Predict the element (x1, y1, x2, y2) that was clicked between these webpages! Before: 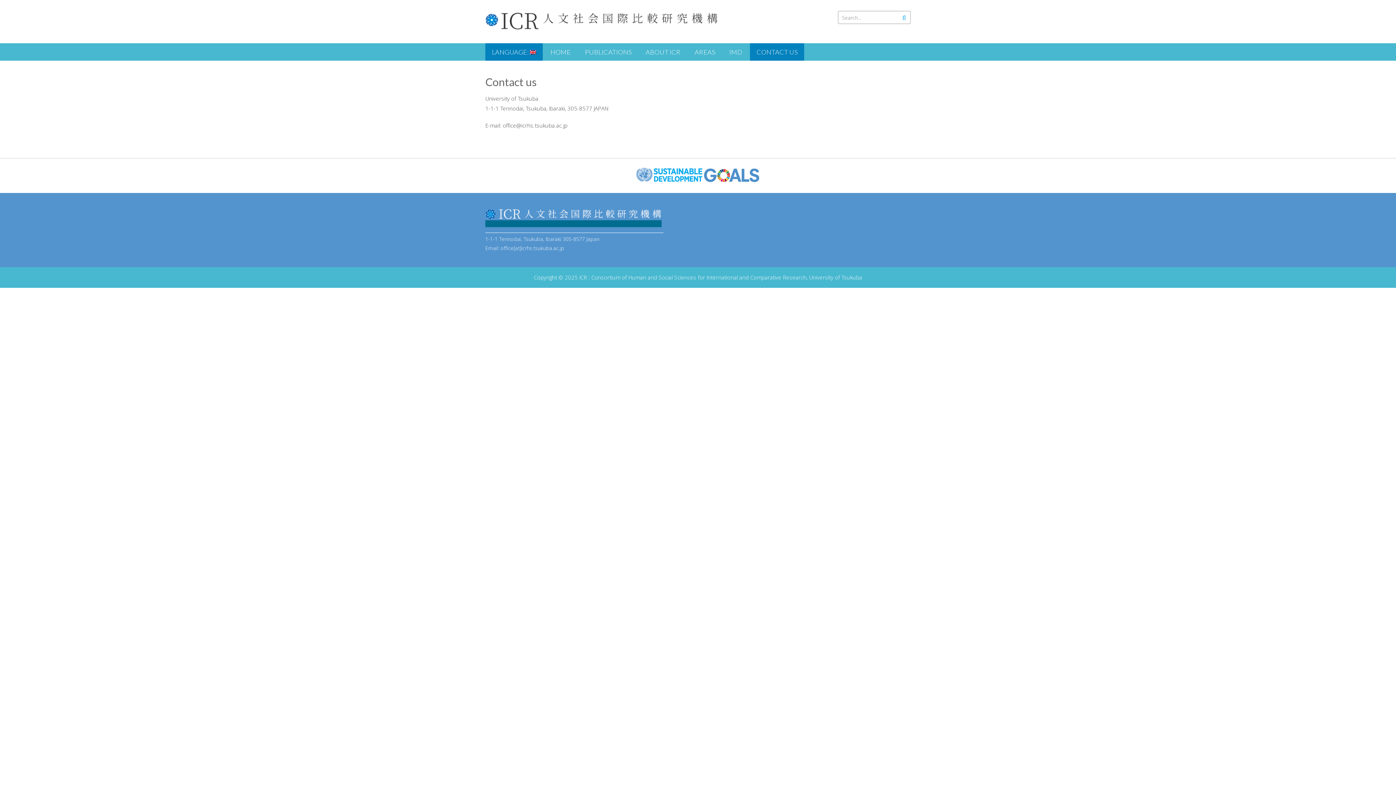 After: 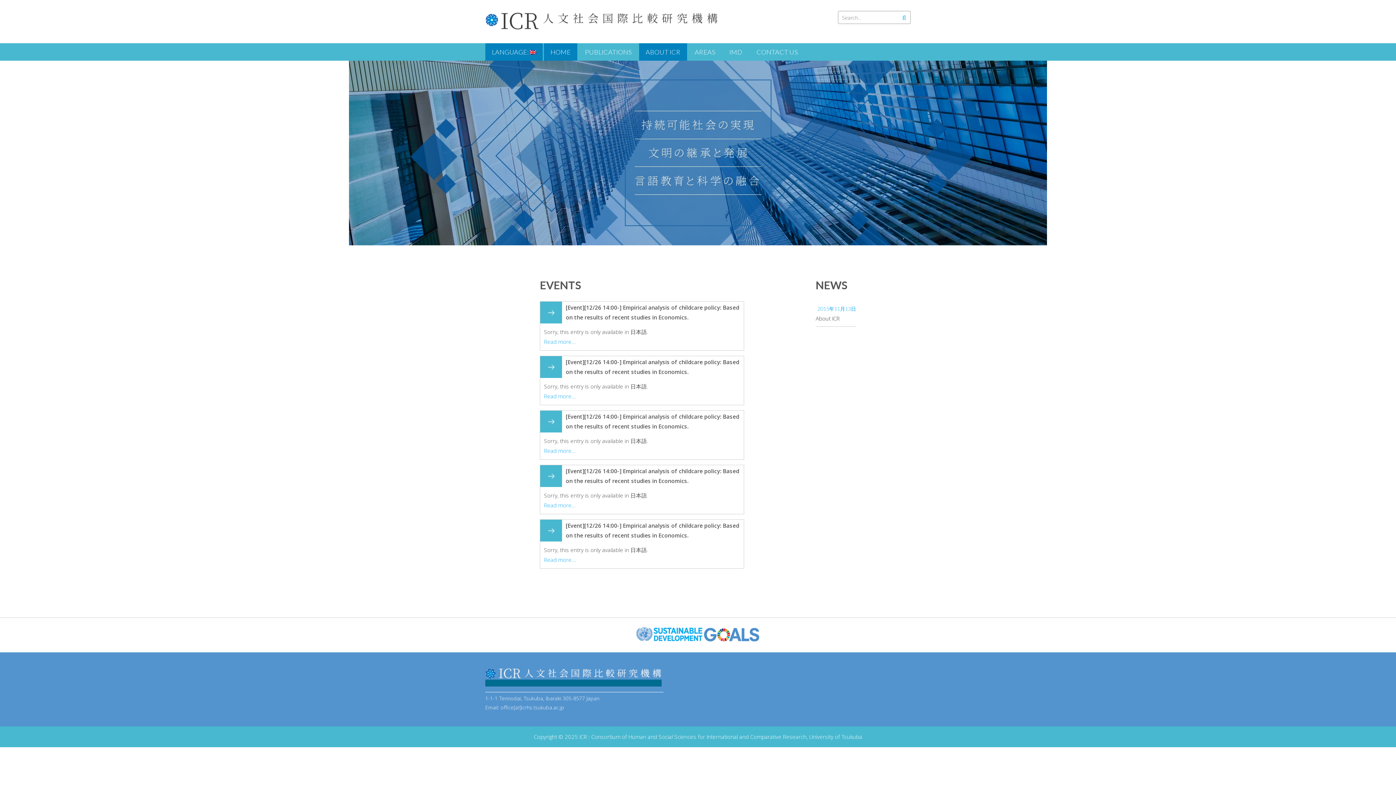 Action: label: HOME bbox: (544, 43, 577, 60)